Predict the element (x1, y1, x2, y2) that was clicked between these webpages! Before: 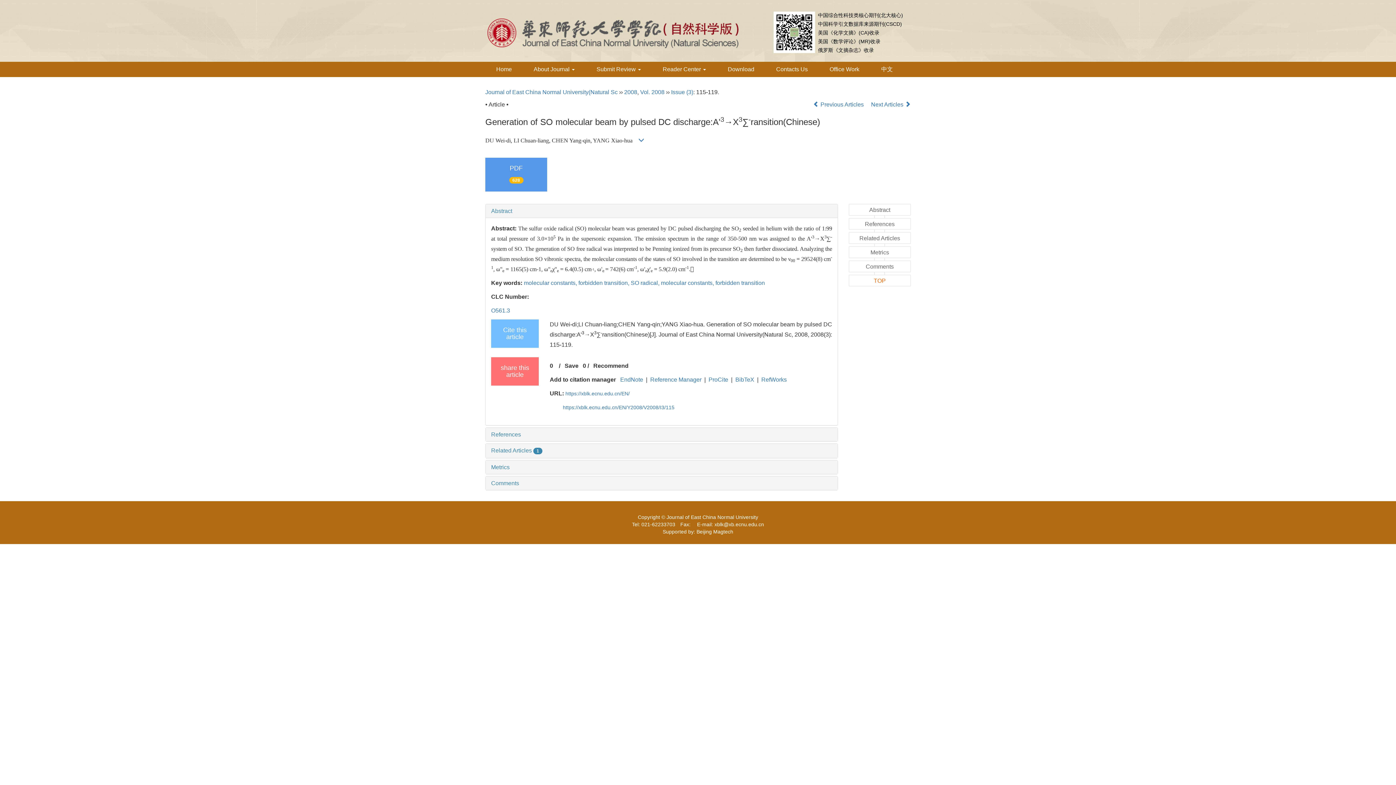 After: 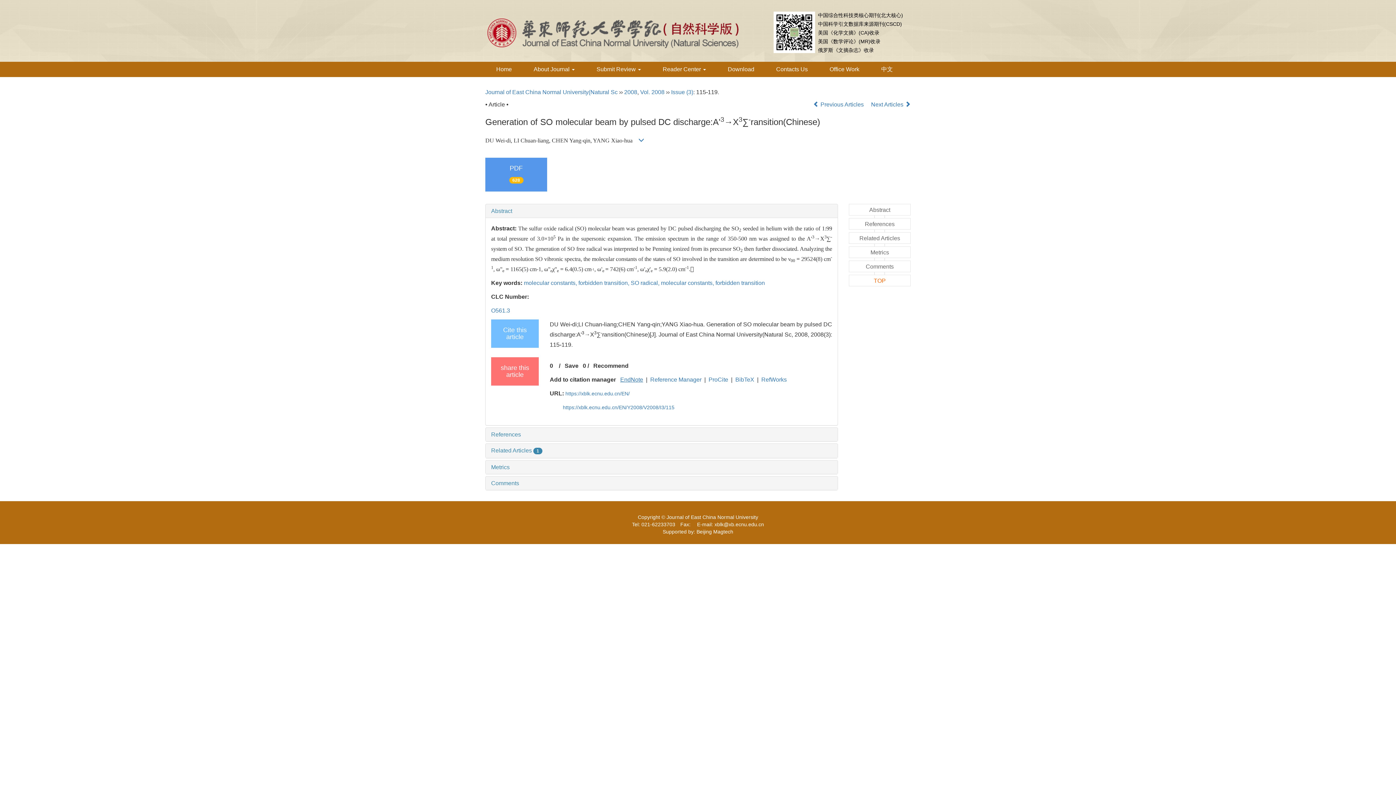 Action: bbox: (617, 376, 646, 382) label: EndNote